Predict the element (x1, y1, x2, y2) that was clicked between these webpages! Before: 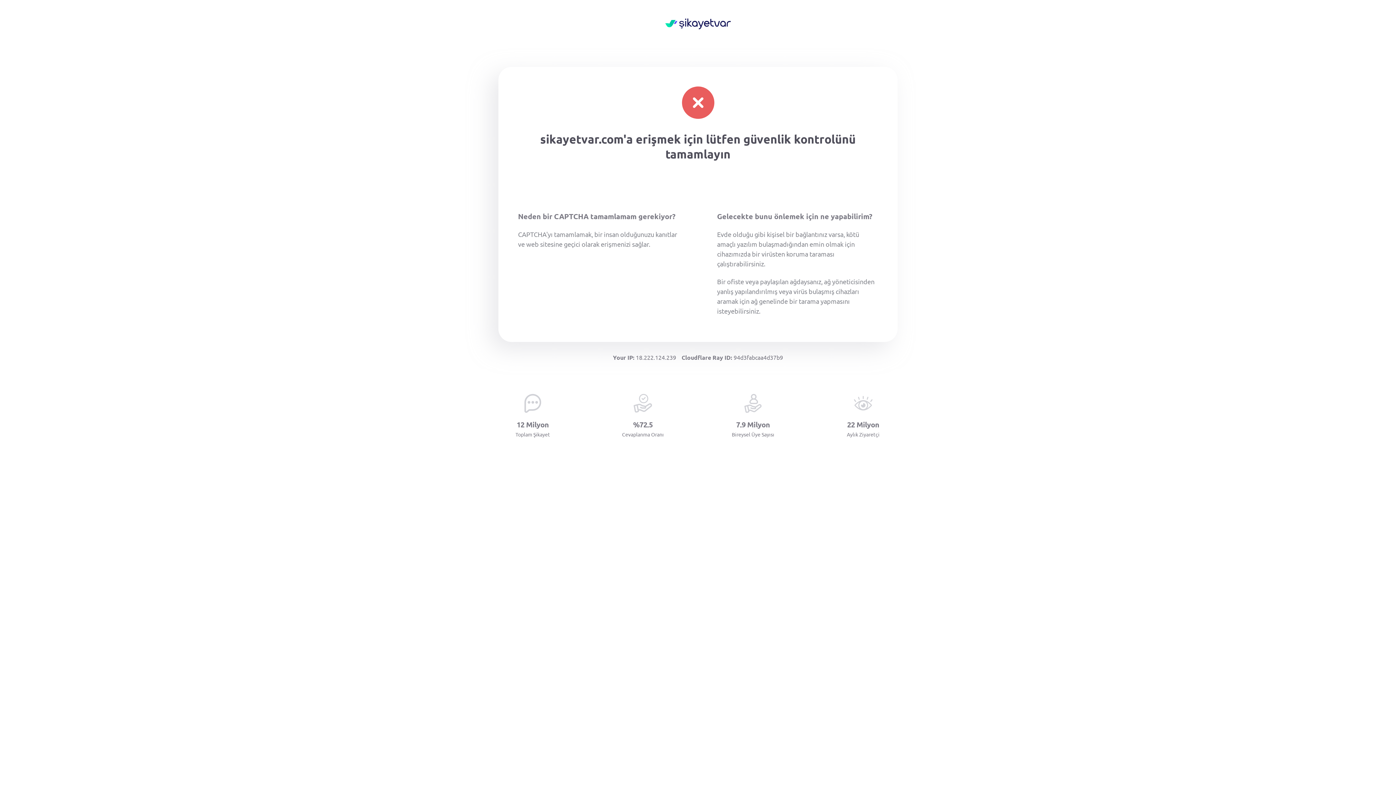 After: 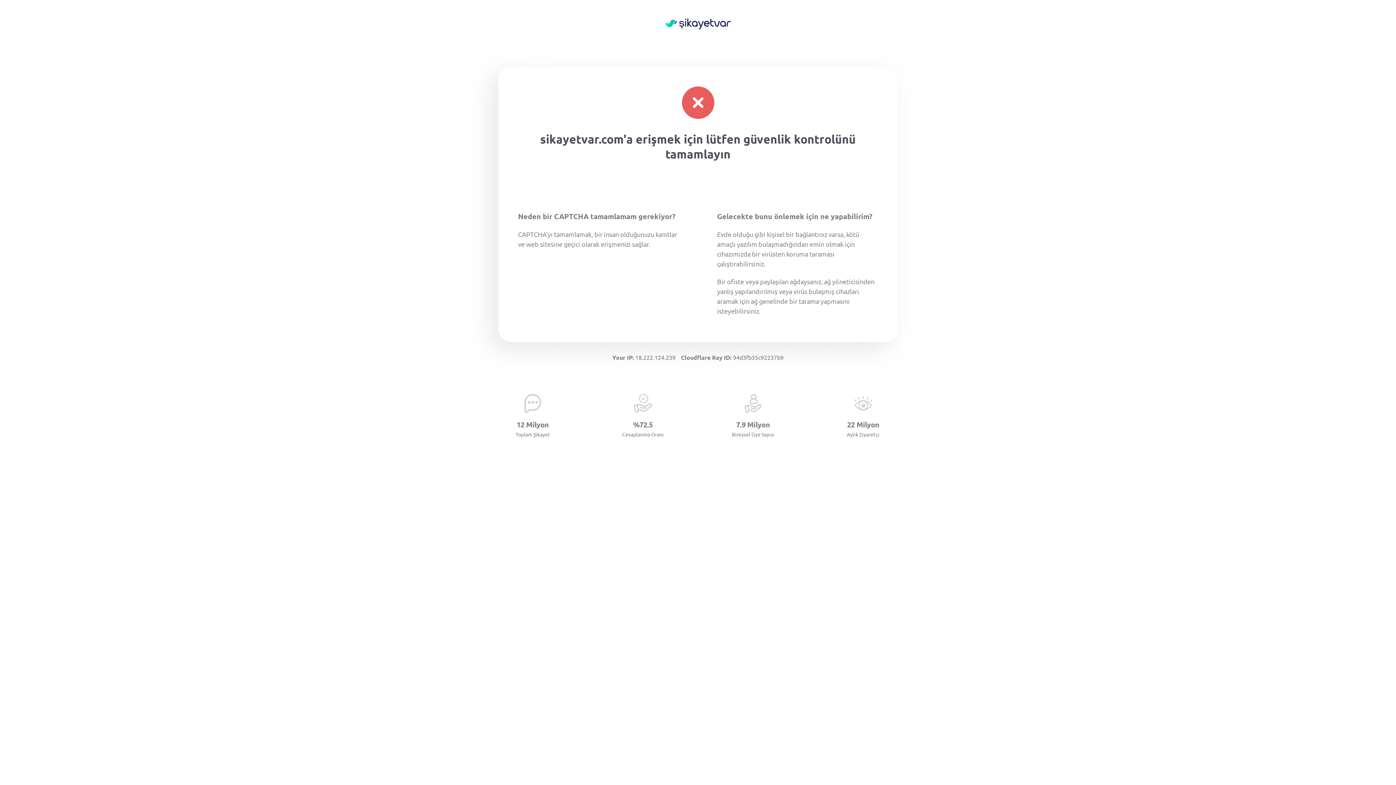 Action: bbox: (665, 18, 730, 30)